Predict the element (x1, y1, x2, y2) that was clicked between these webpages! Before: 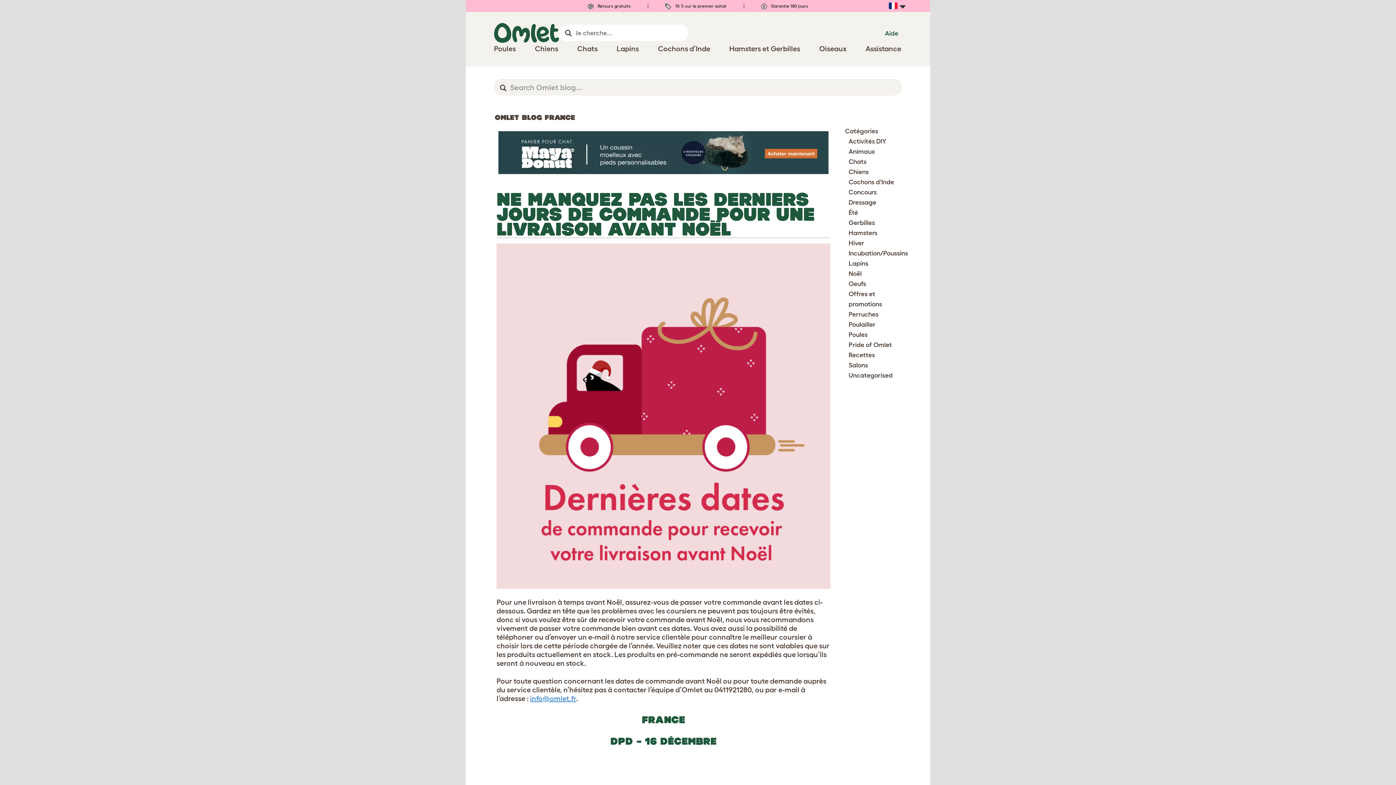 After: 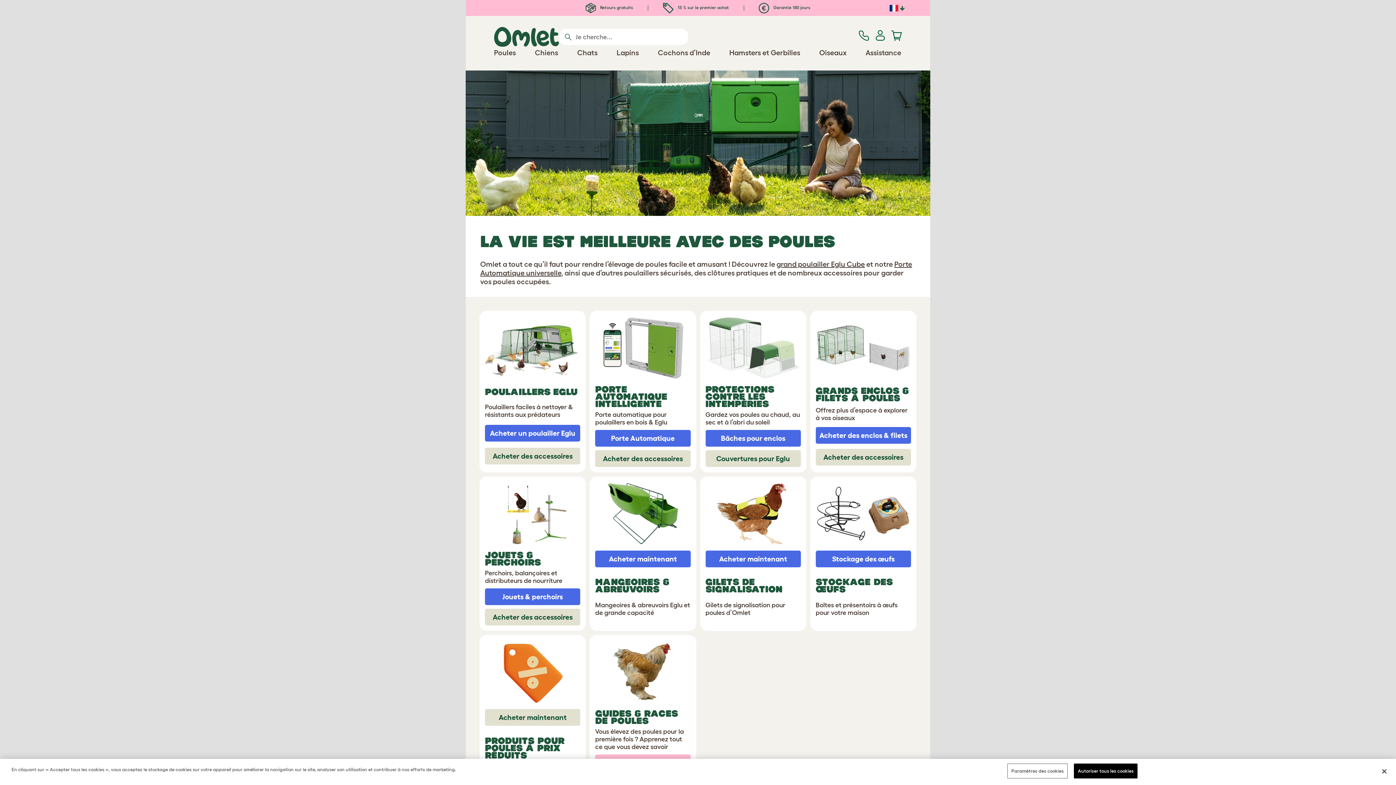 Action: bbox: (494, 44, 516, 52) label: Poules